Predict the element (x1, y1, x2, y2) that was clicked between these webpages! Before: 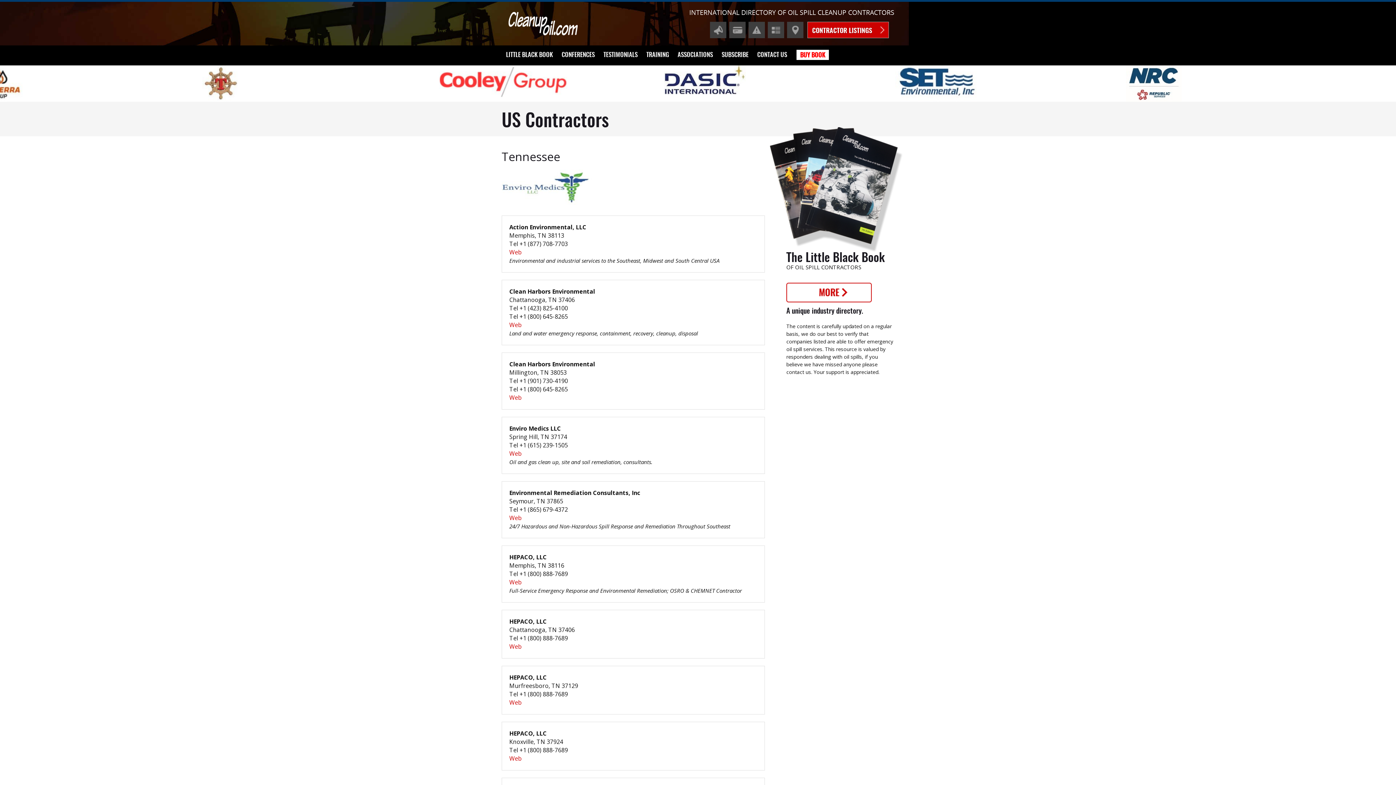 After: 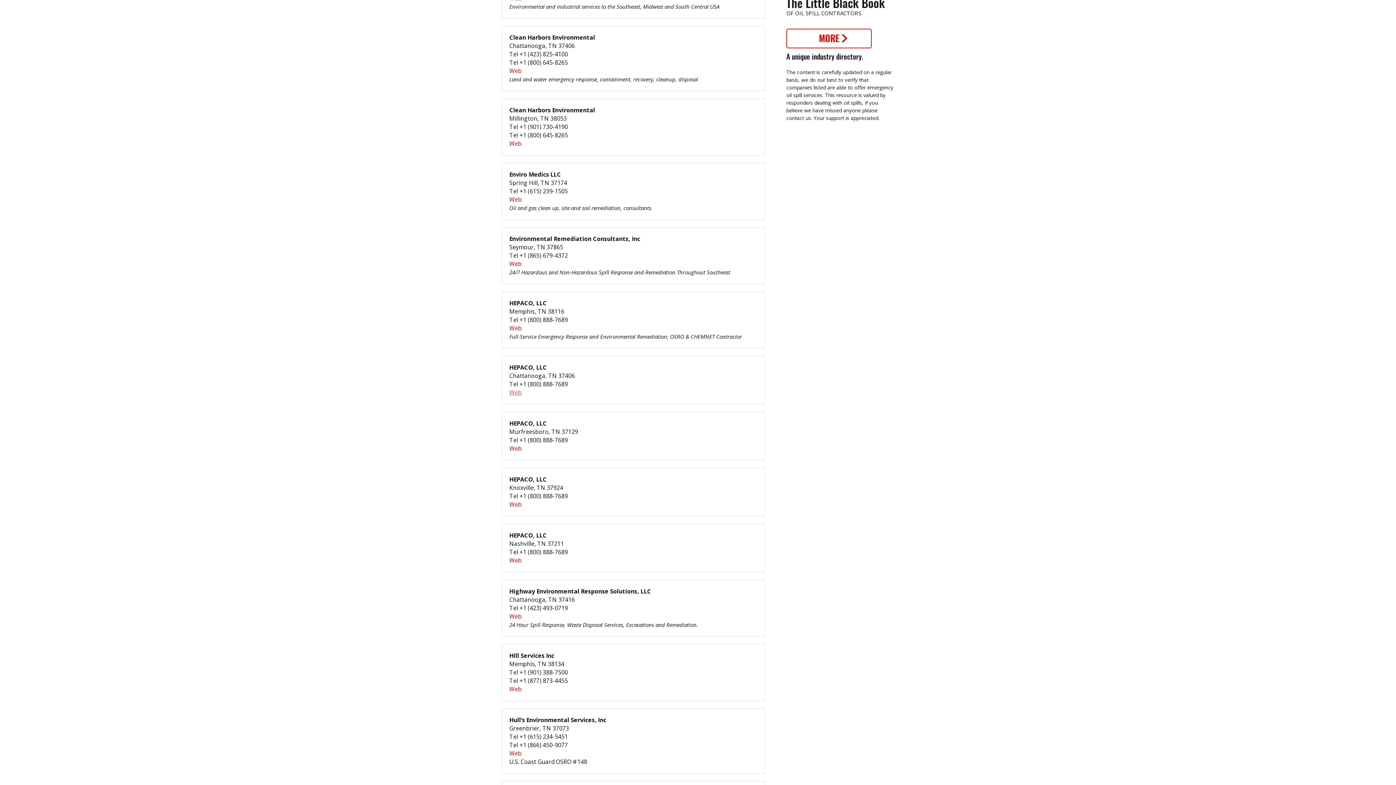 Action: bbox: (509, 642, 521, 650) label: Web